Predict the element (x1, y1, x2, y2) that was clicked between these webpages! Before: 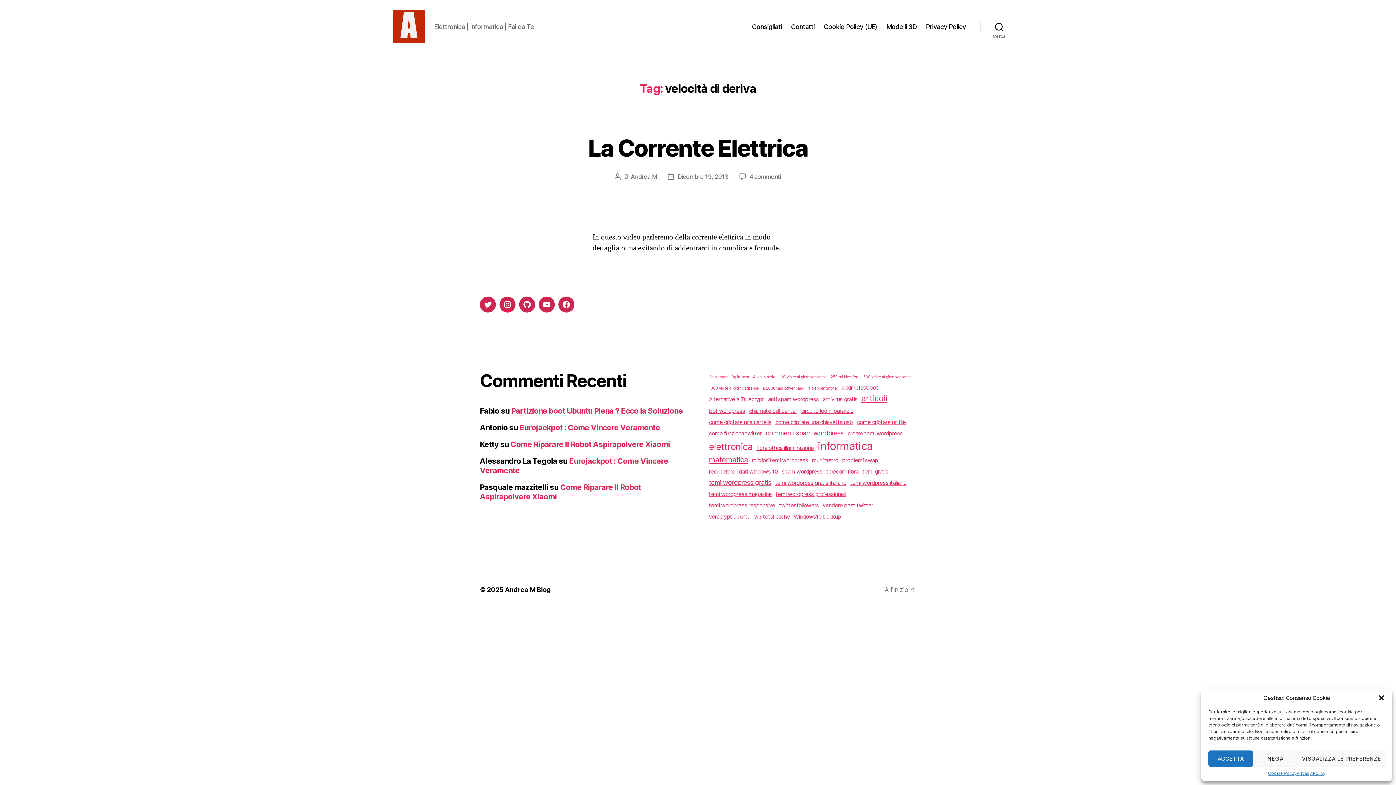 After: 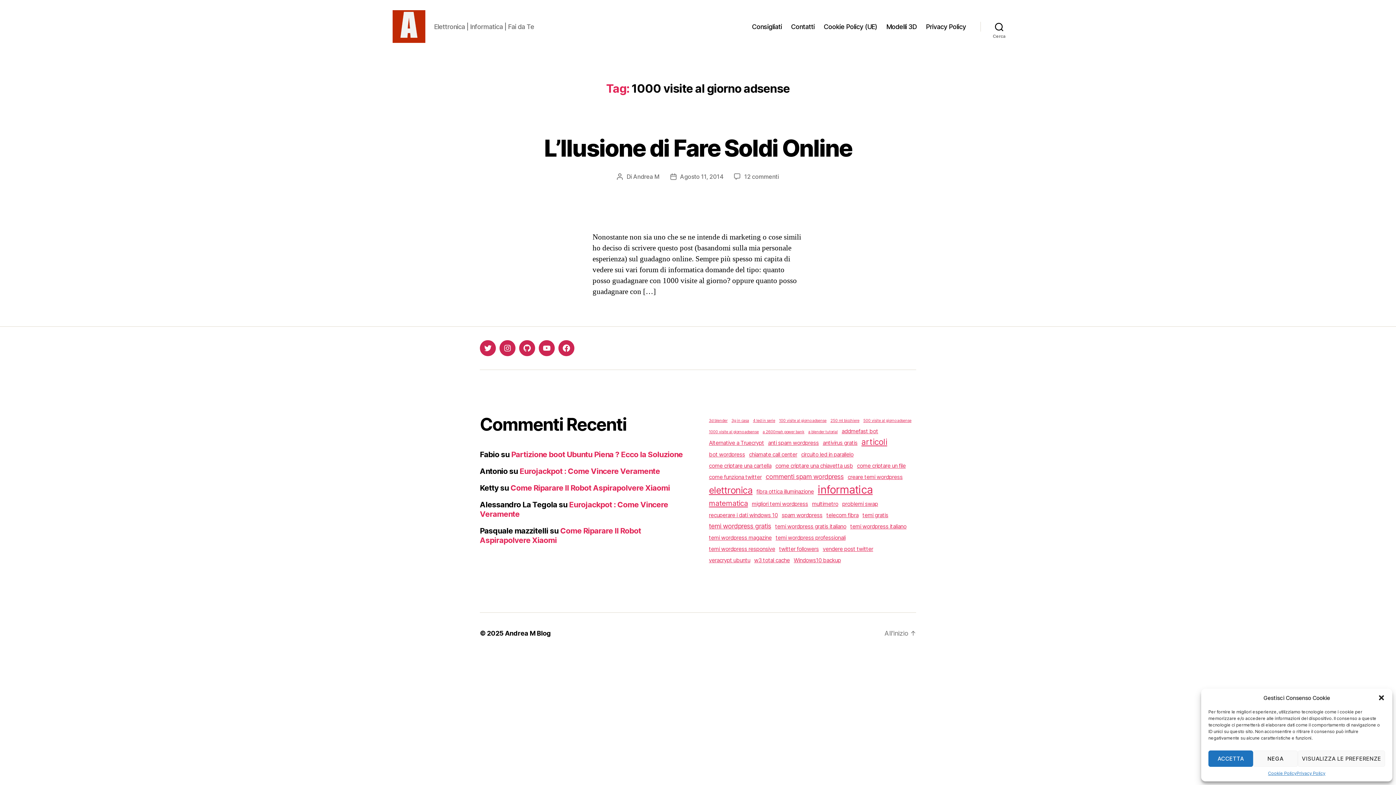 Action: bbox: (709, 385, 758, 391) label: 1000 visite al giorno adsense (1 elemento)